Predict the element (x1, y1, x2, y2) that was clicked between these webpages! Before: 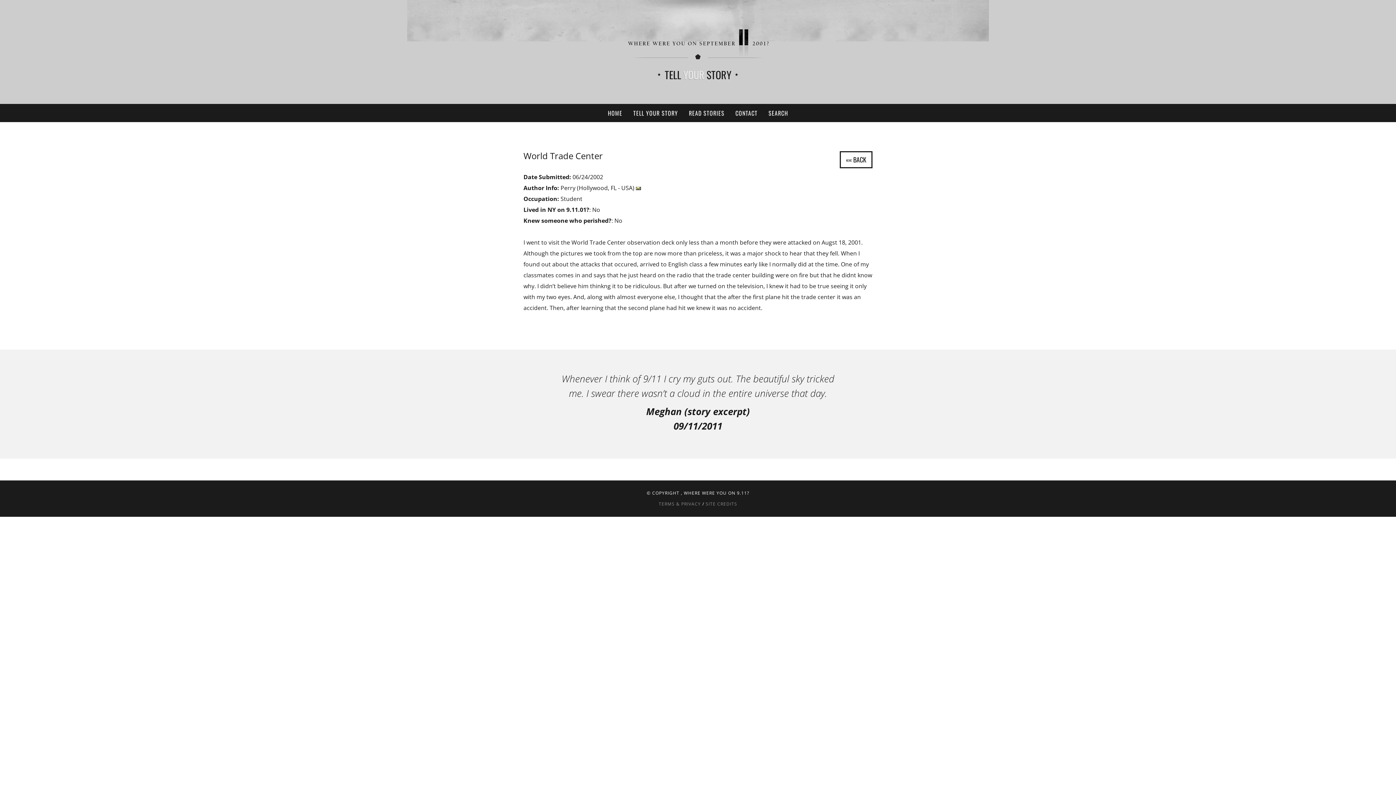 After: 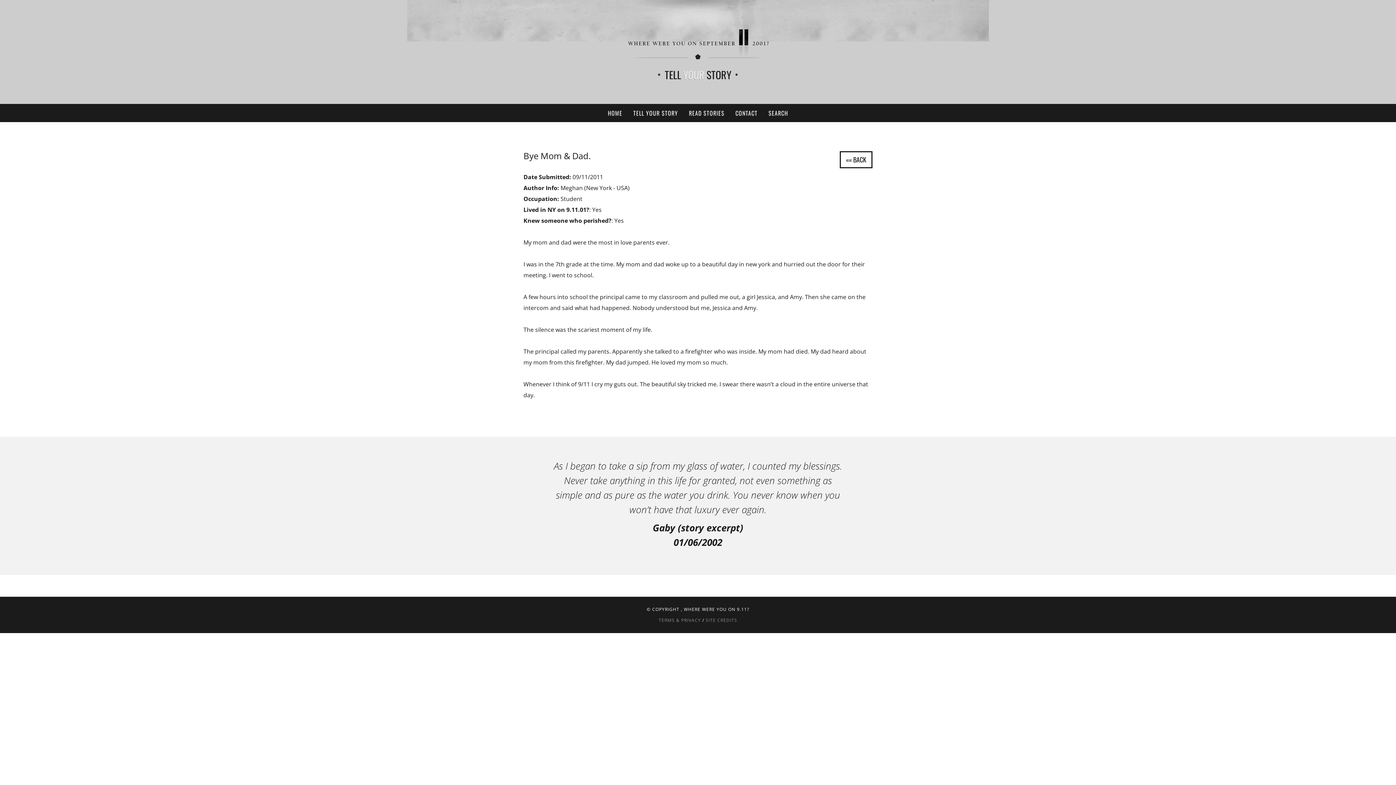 Action: label: Whenever I think of 9/11 I cry my guts out. The beautiful sky tricked me. I swear there wasn’t a cloud in the entire universe that day.

Meghan (story excerpt)
09/11/2011 bbox: (553, 371, 843, 433)